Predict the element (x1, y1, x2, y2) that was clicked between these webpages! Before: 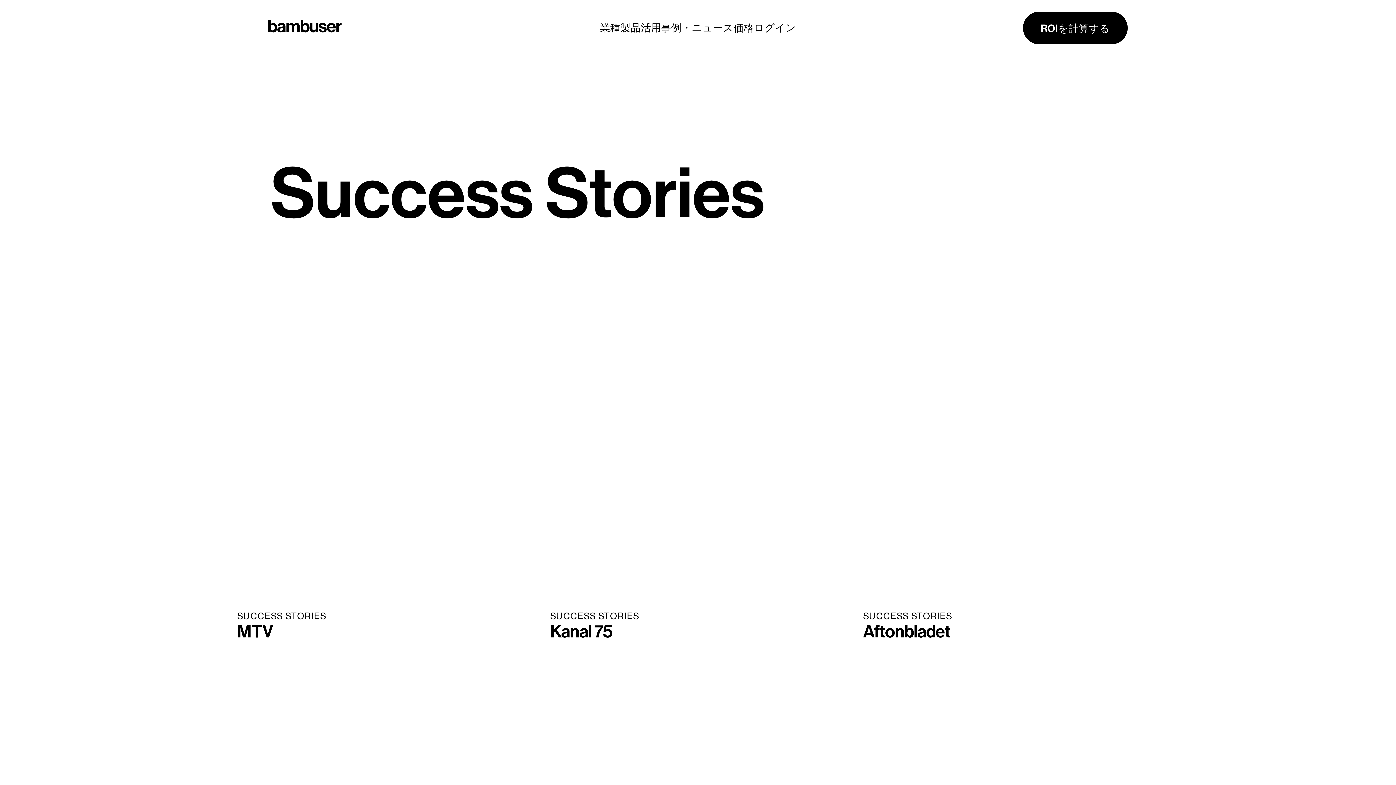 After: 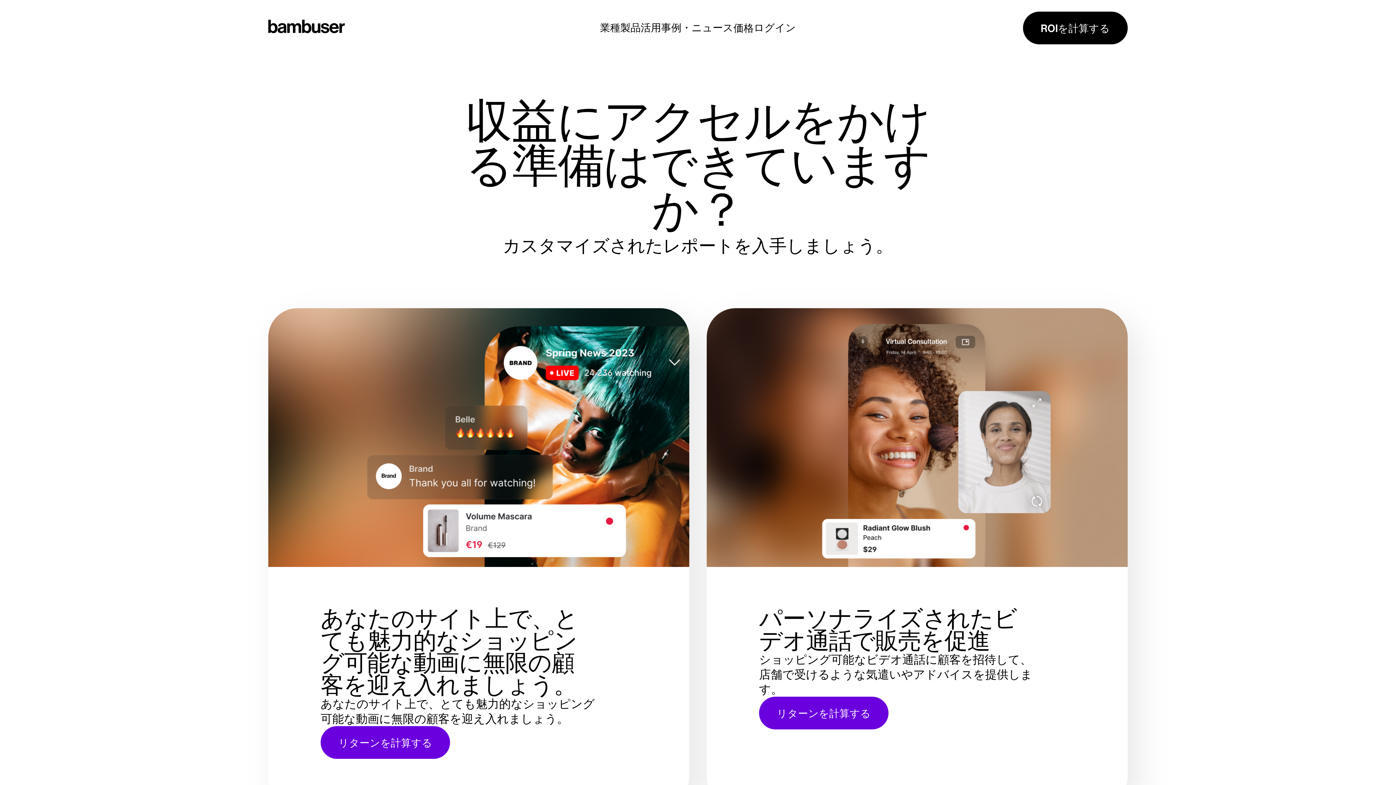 Action: label: ROI calculator bbox: (1023, 11, 1128, 44)